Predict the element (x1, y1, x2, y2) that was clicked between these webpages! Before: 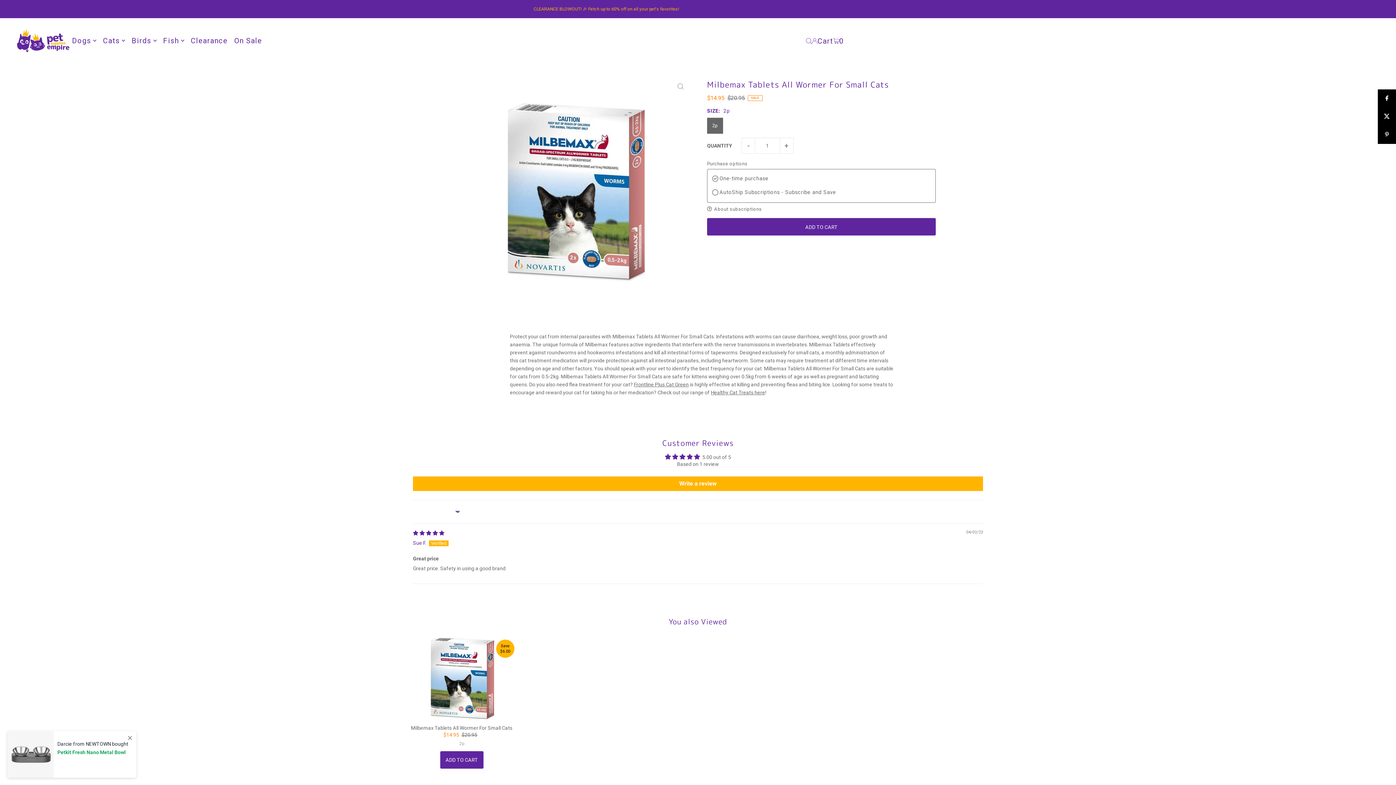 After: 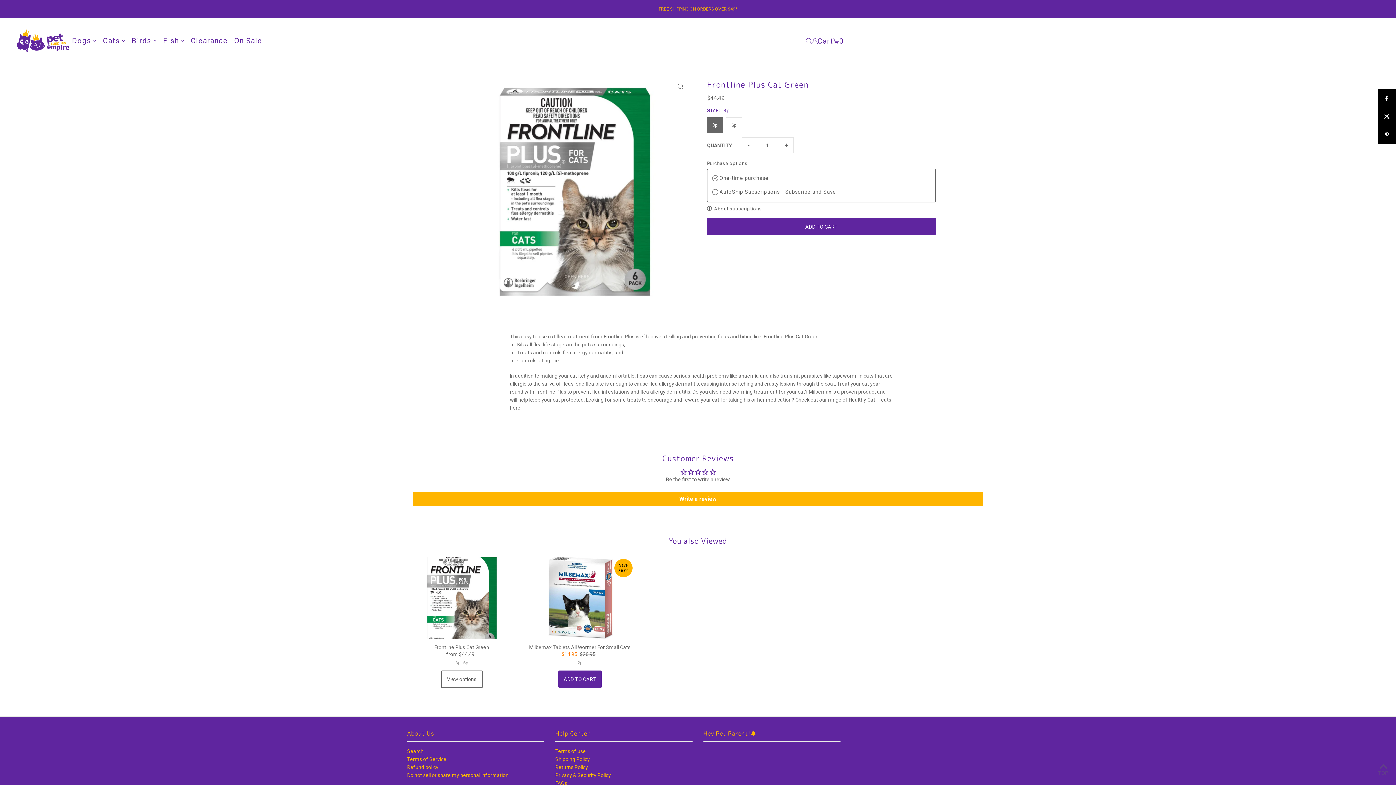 Action: label: Frontline Plus Cat Green bbox: (634, 381, 688, 387)